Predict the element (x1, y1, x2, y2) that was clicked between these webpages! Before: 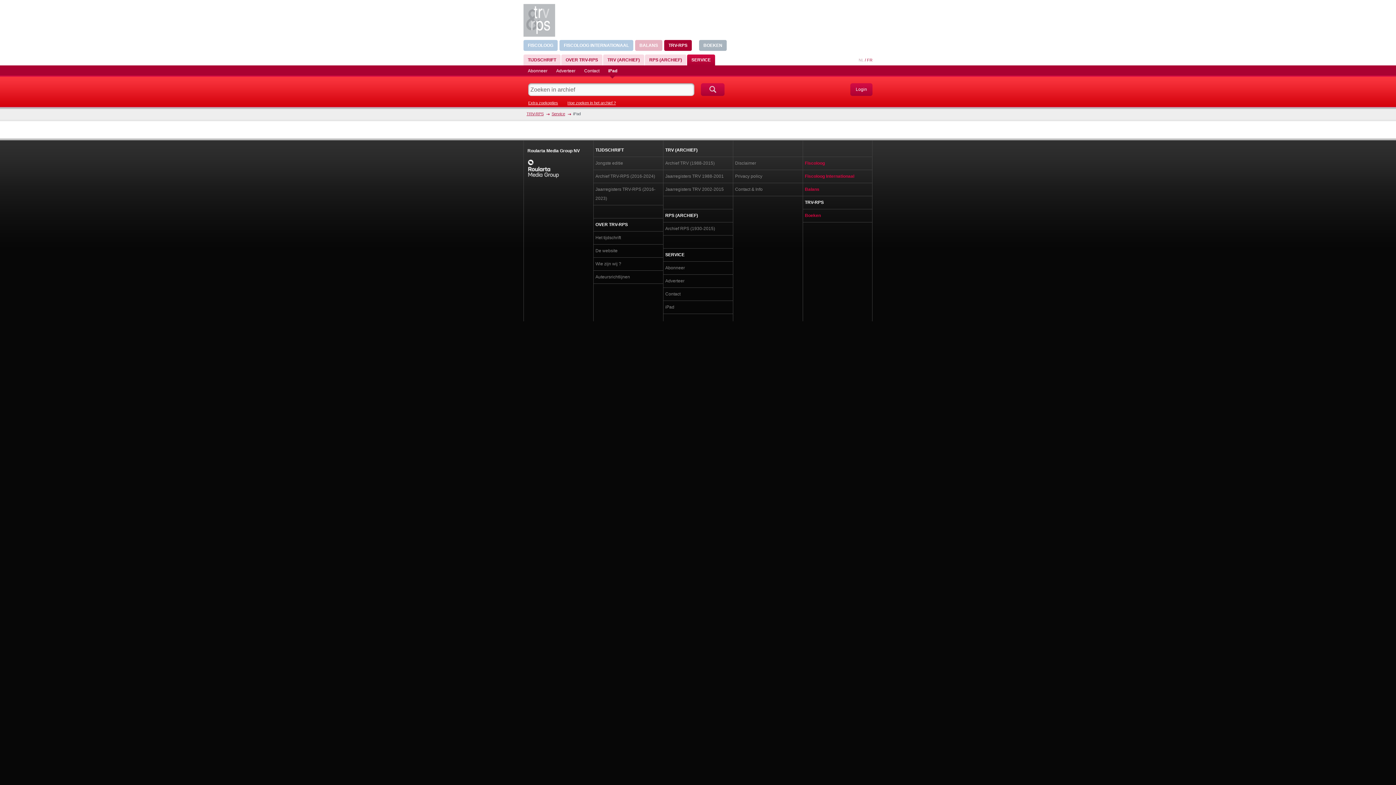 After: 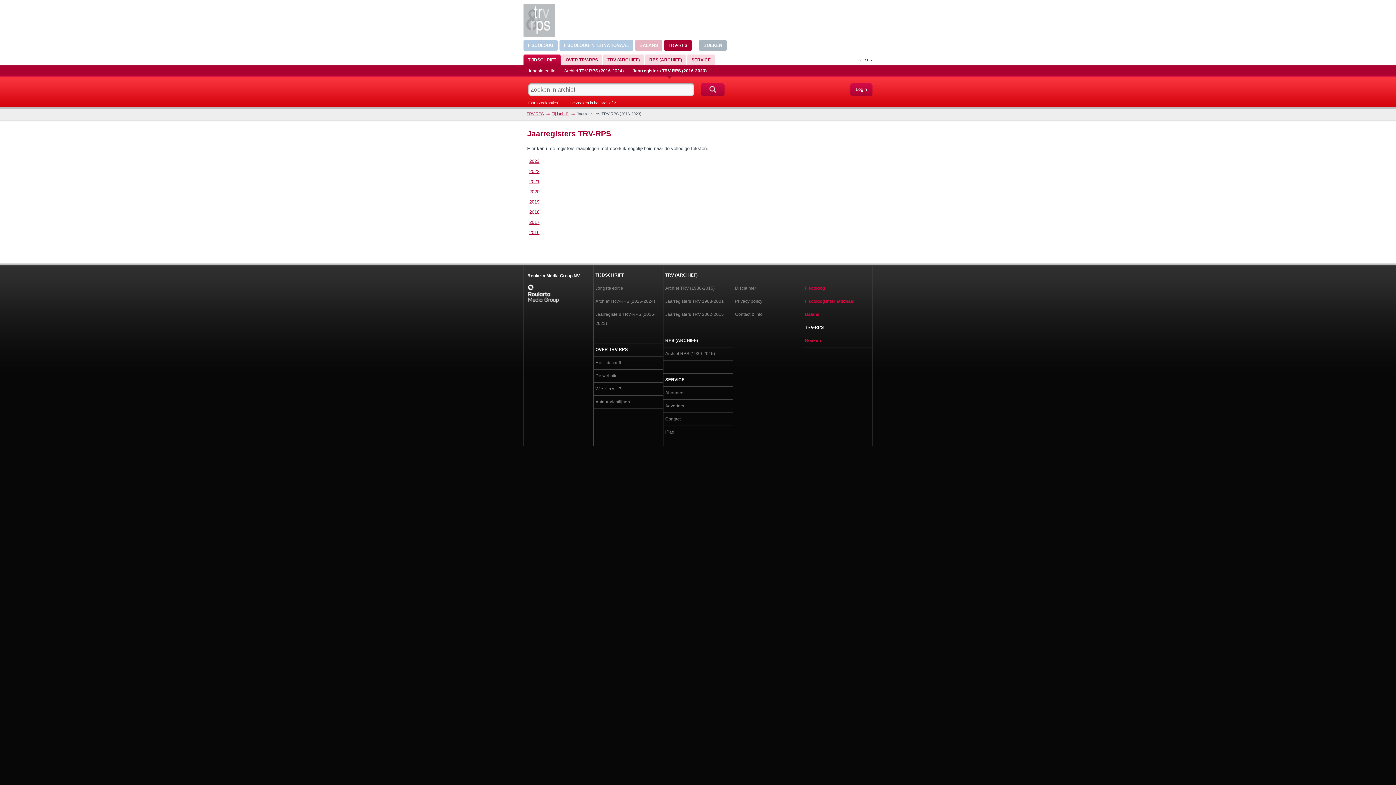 Action: label: Jaarregisters TRV-RPS (2016-2023) bbox: (595, 185, 661, 203)